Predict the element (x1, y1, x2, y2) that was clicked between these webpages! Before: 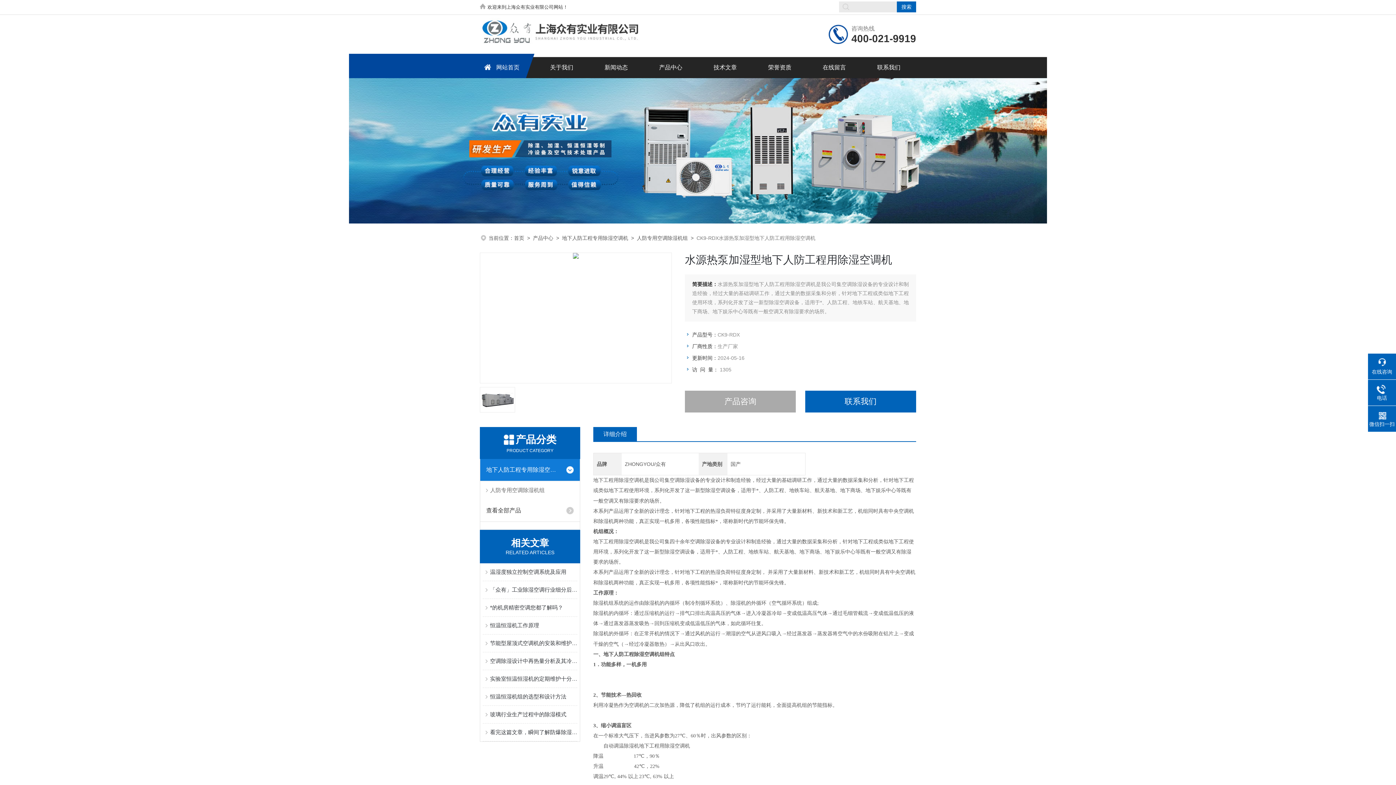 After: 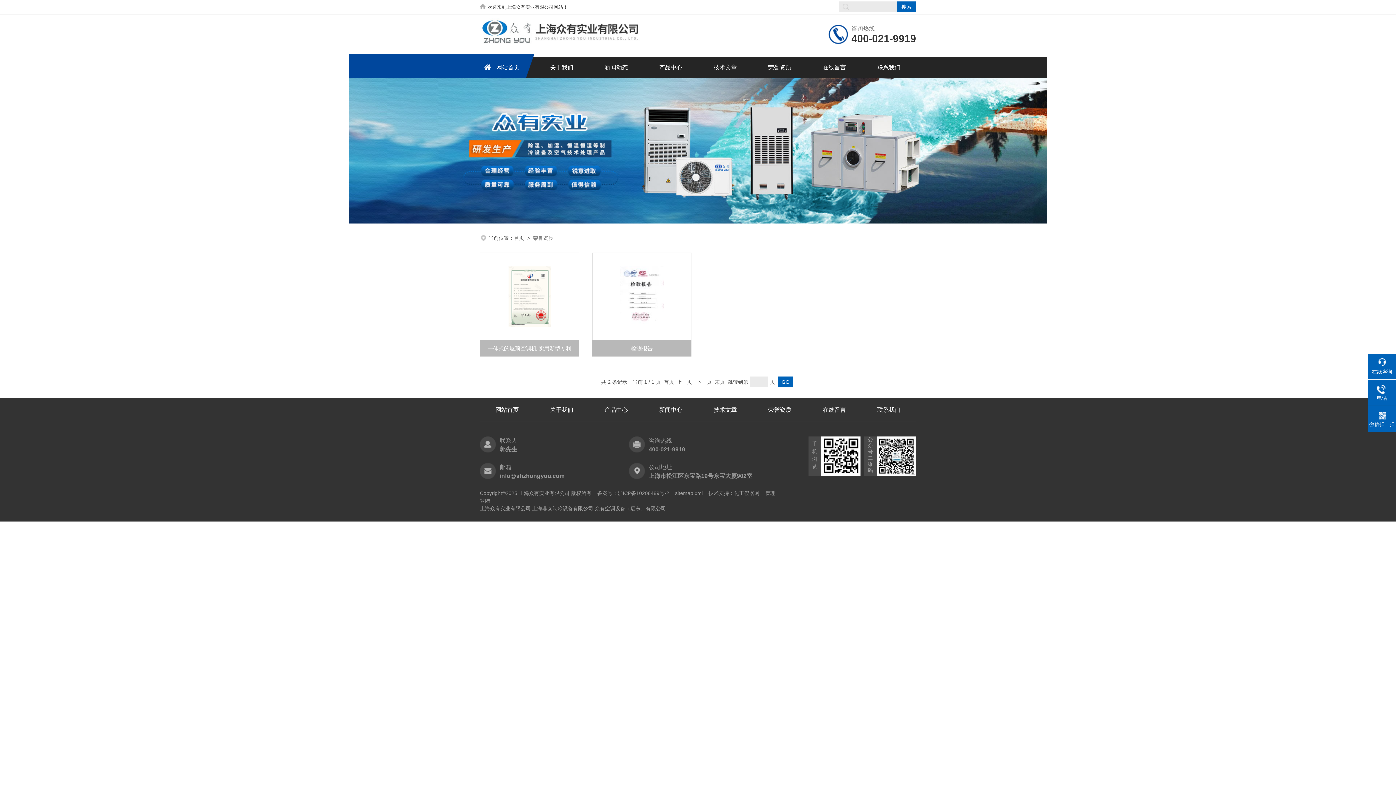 Action: bbox: (752, 57, 807, 78) label: 荣誉资质